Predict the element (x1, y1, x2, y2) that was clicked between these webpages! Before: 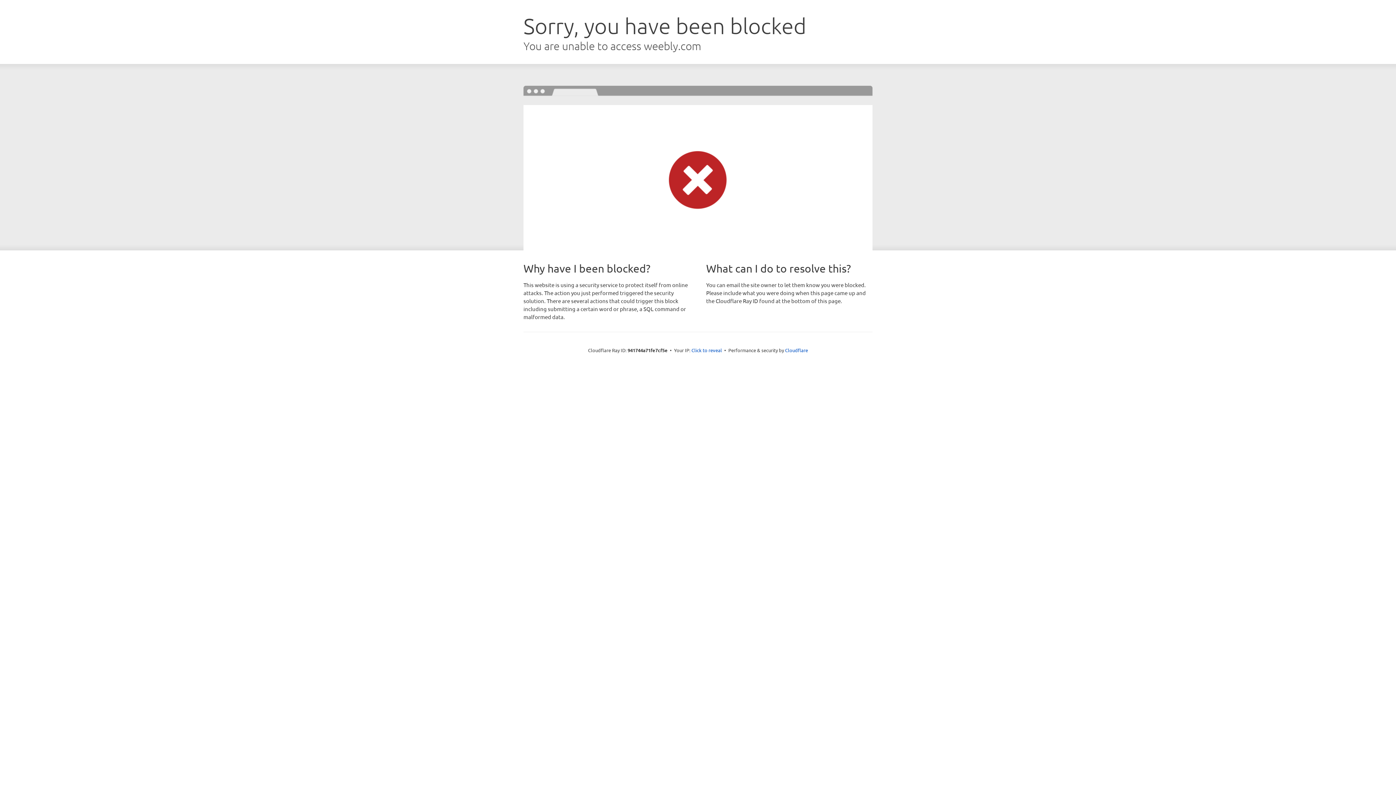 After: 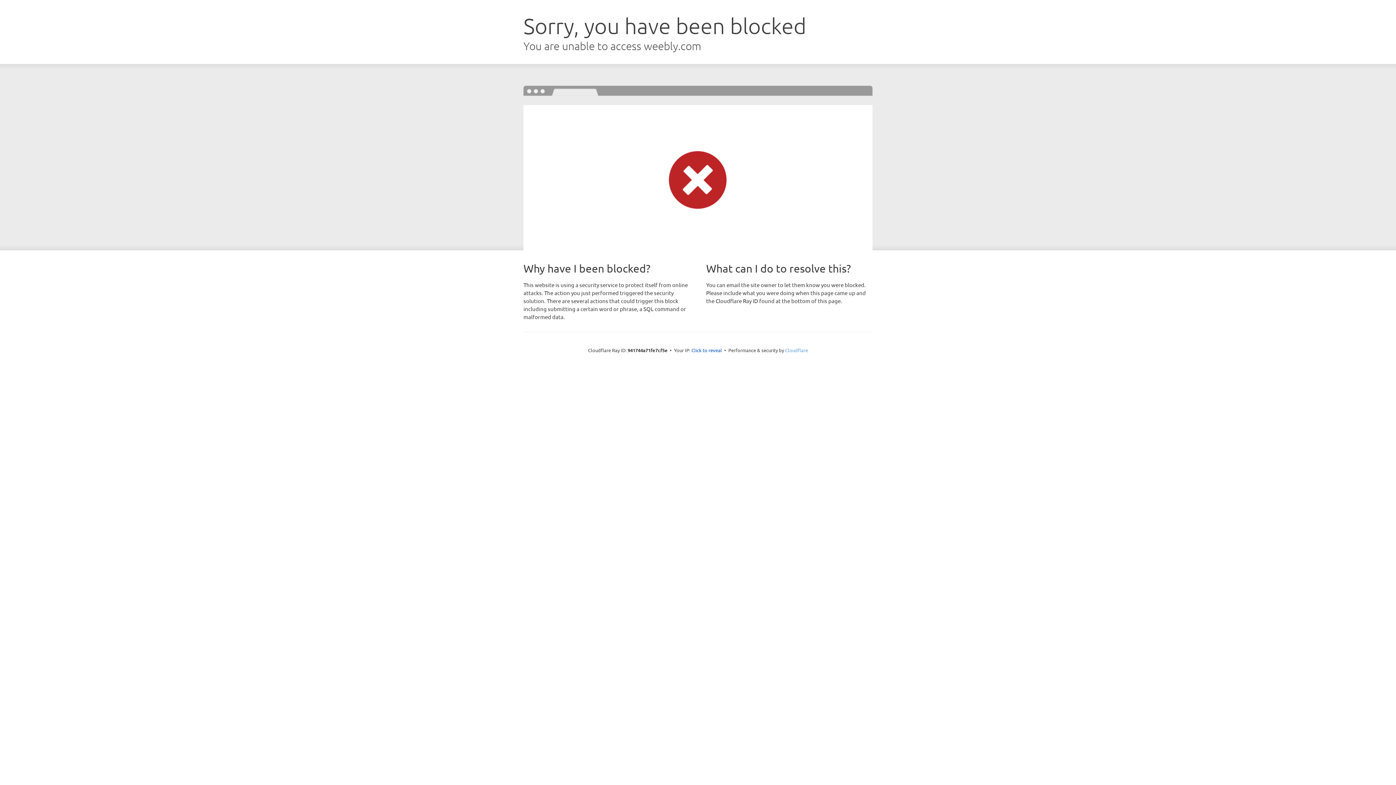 Action: bbox: (785, 347, 808, 353) label: Cloudflare